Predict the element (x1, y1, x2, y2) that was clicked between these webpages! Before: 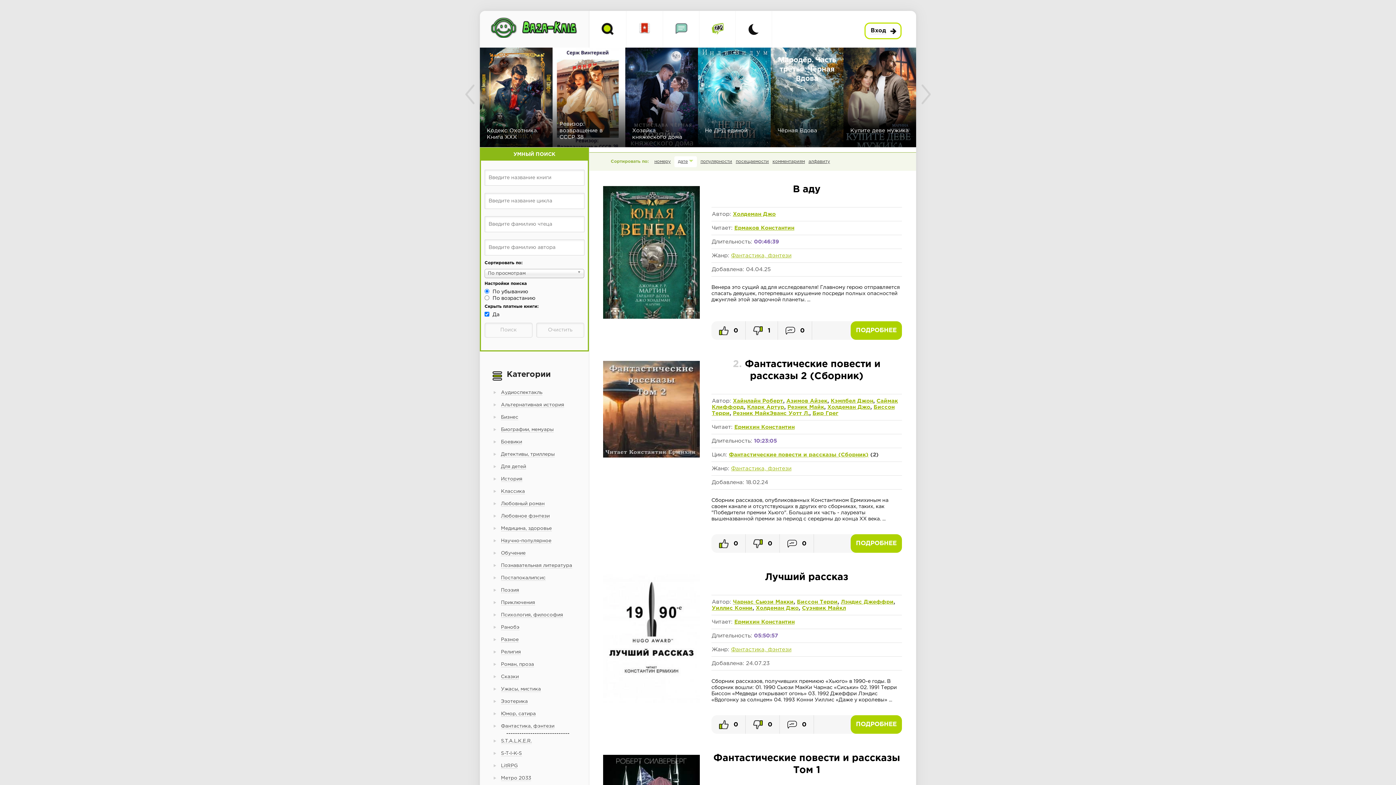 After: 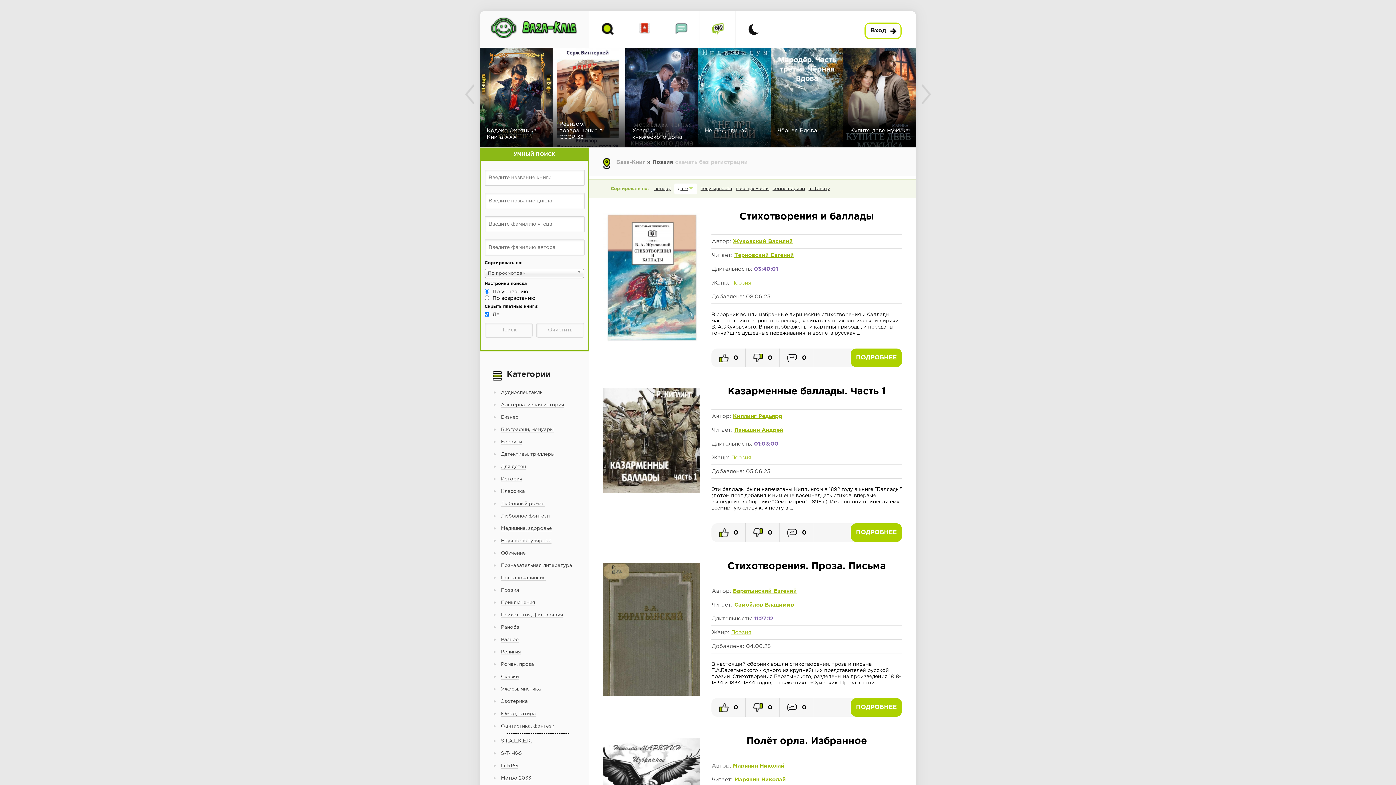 Action: bbox: (486, 583, 582, 598) label: Поэзия